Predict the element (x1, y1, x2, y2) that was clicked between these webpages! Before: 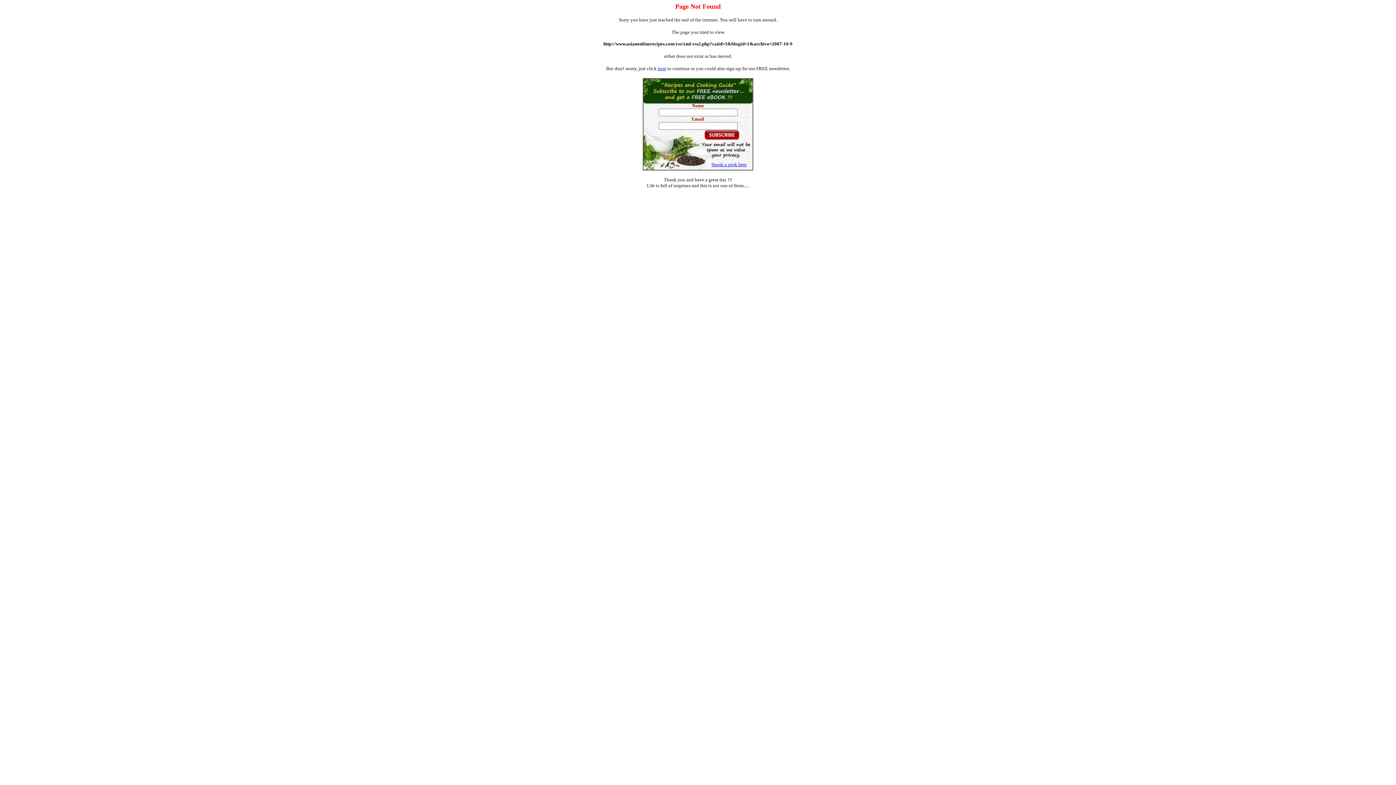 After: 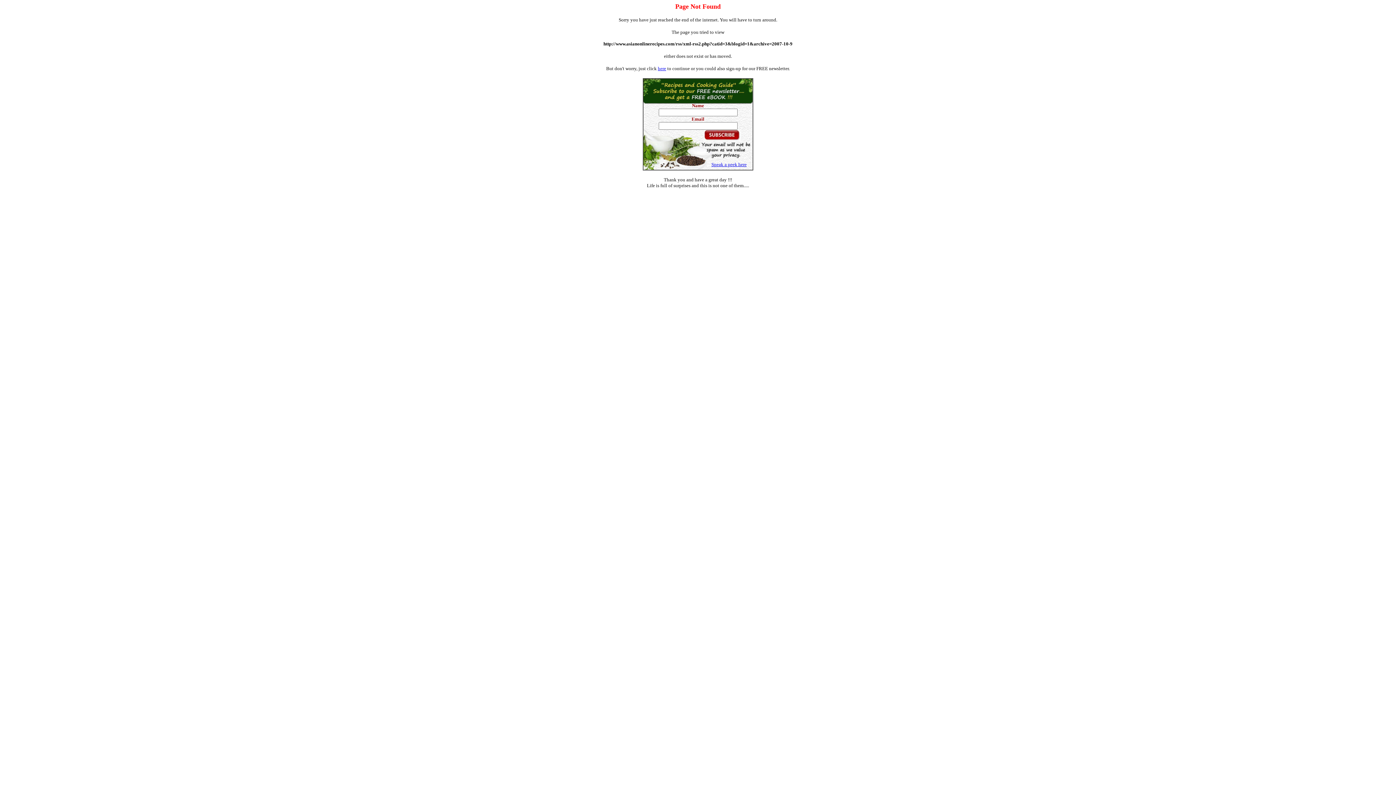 Action: bbox: (711, 161, 746, 167) label: Sneak a peek here